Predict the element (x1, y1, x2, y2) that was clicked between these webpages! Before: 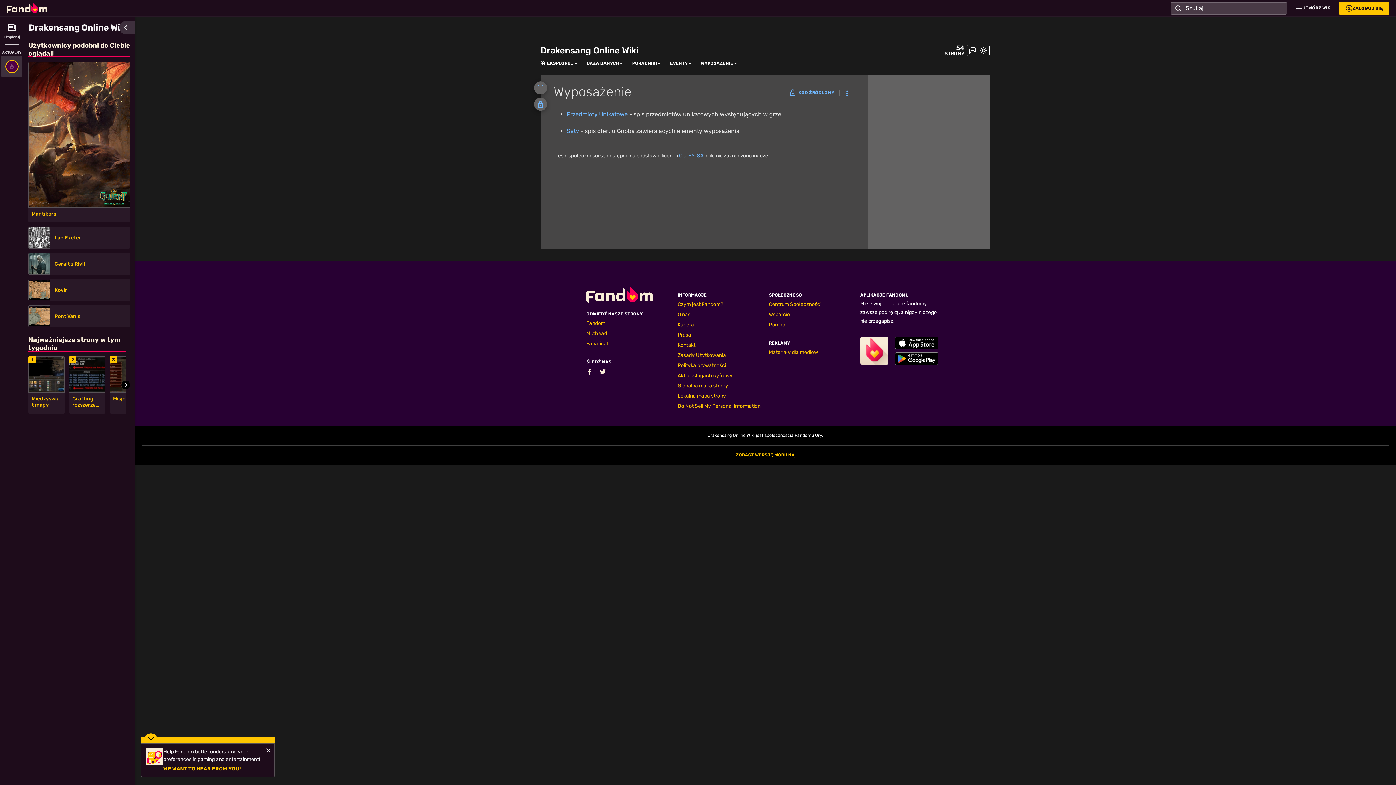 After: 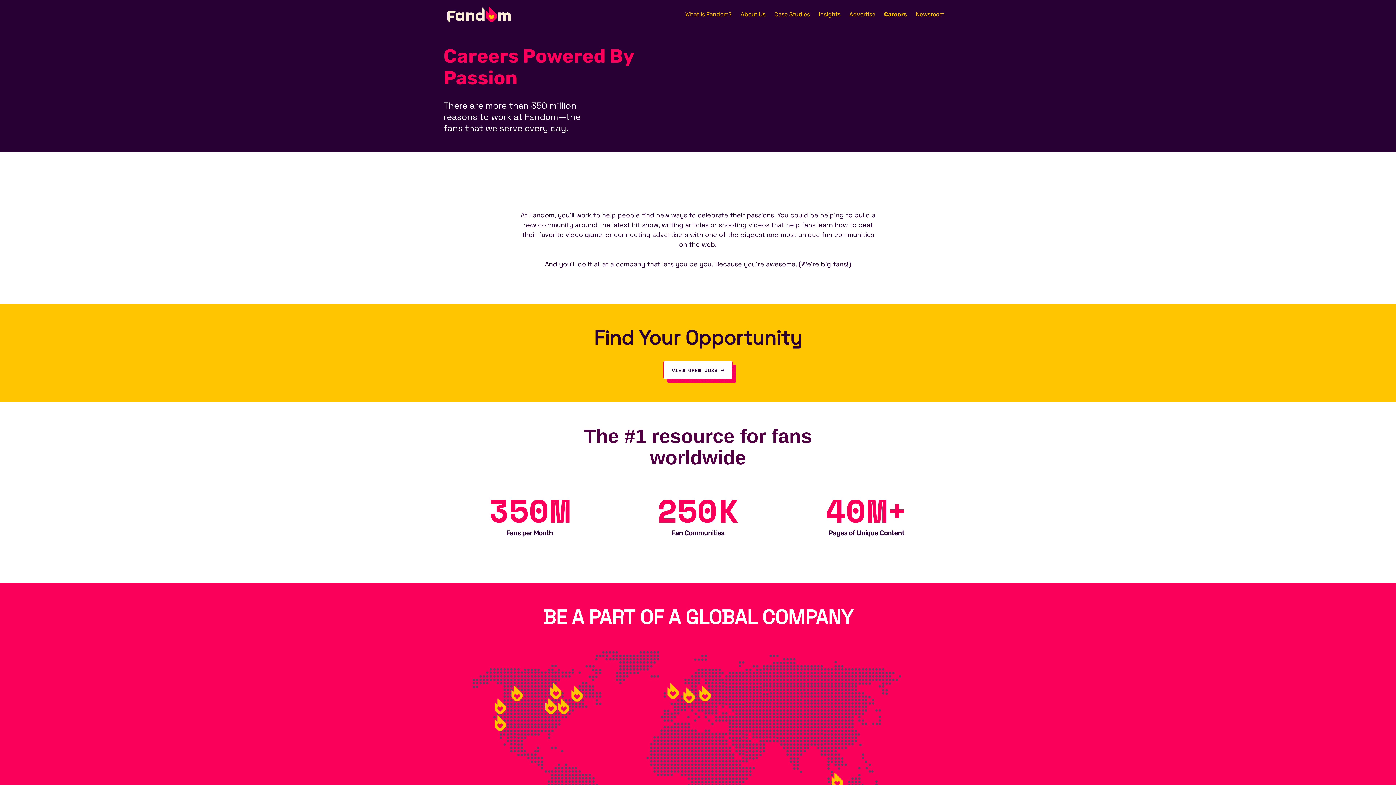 Action: label: Kariera bbox: (677, 321, 694, 328)